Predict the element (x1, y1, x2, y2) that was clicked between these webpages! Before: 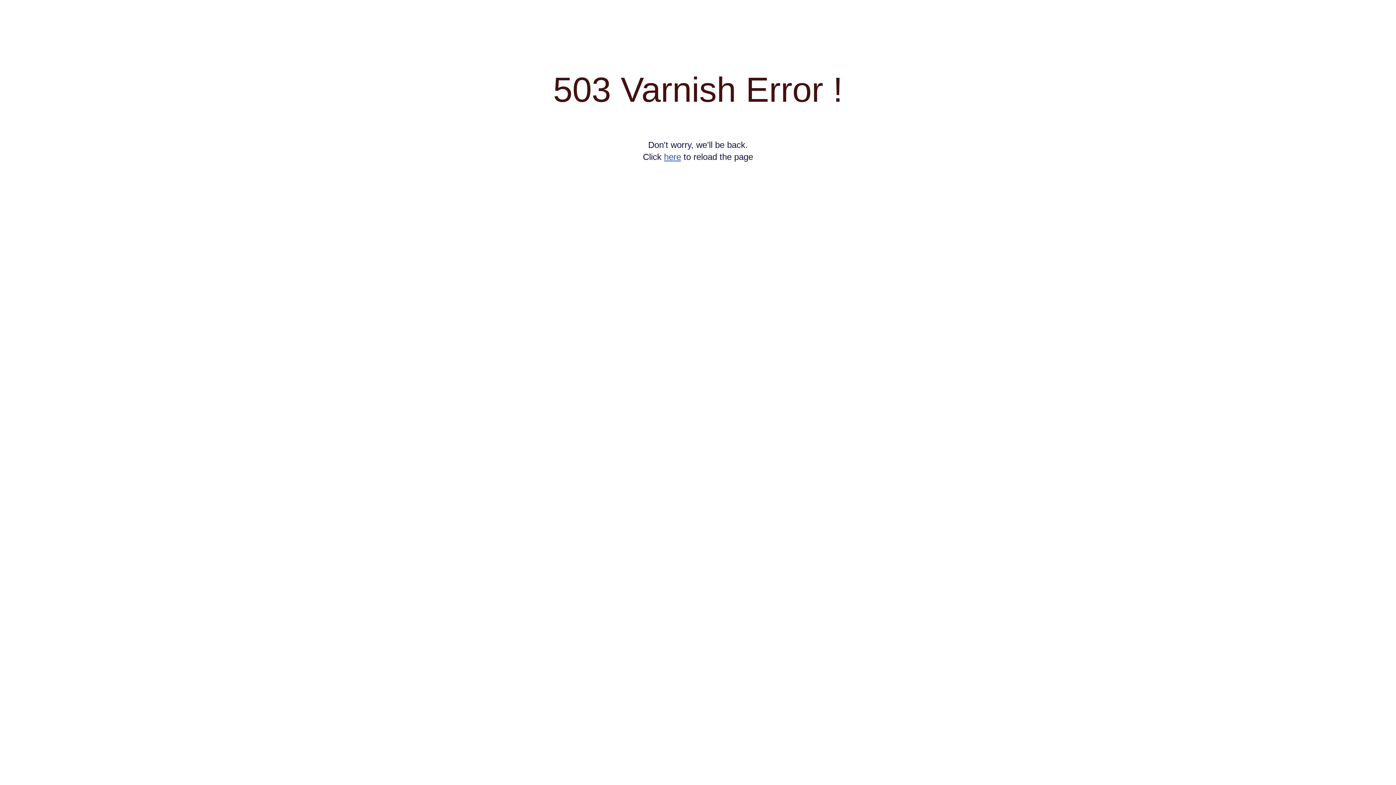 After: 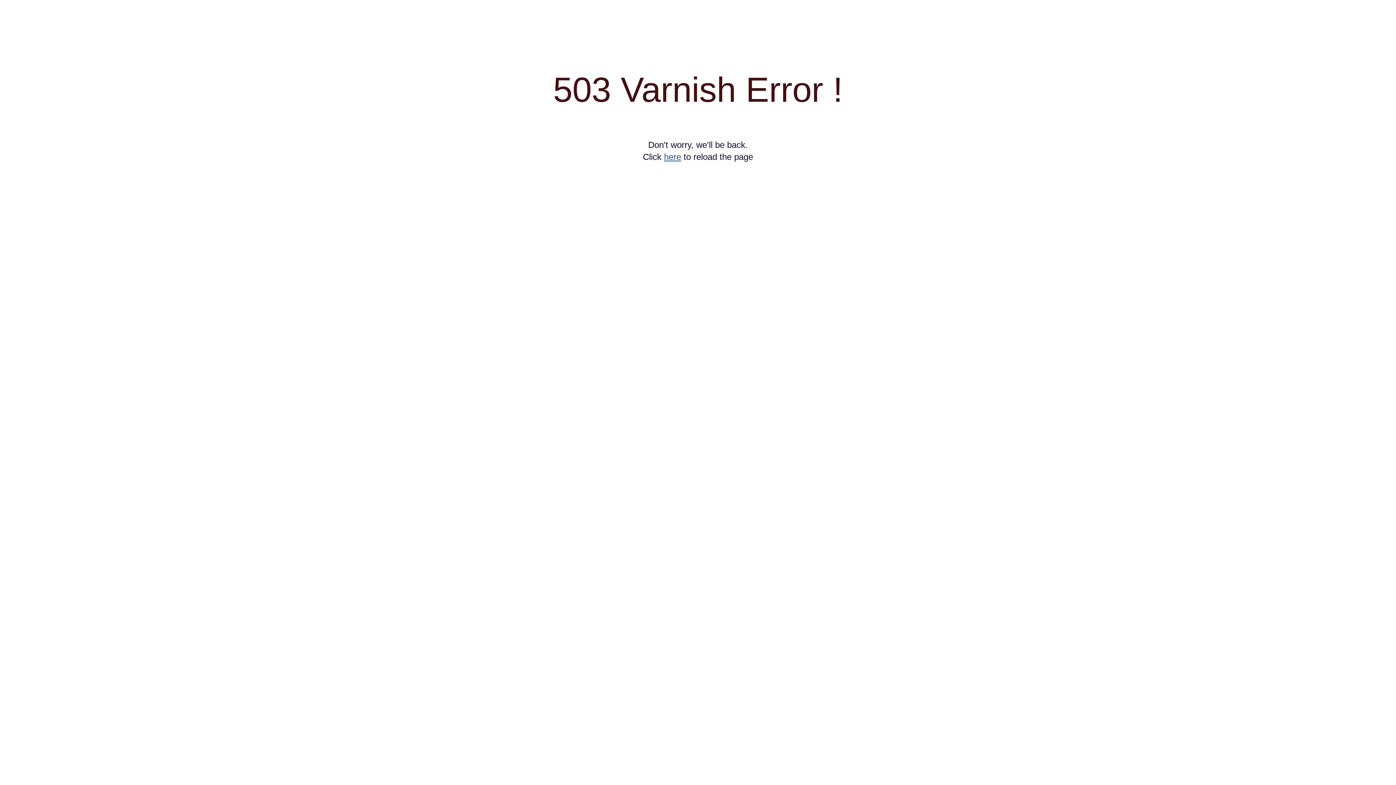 Action: bbox: (664, 152, 681, 161) label: here